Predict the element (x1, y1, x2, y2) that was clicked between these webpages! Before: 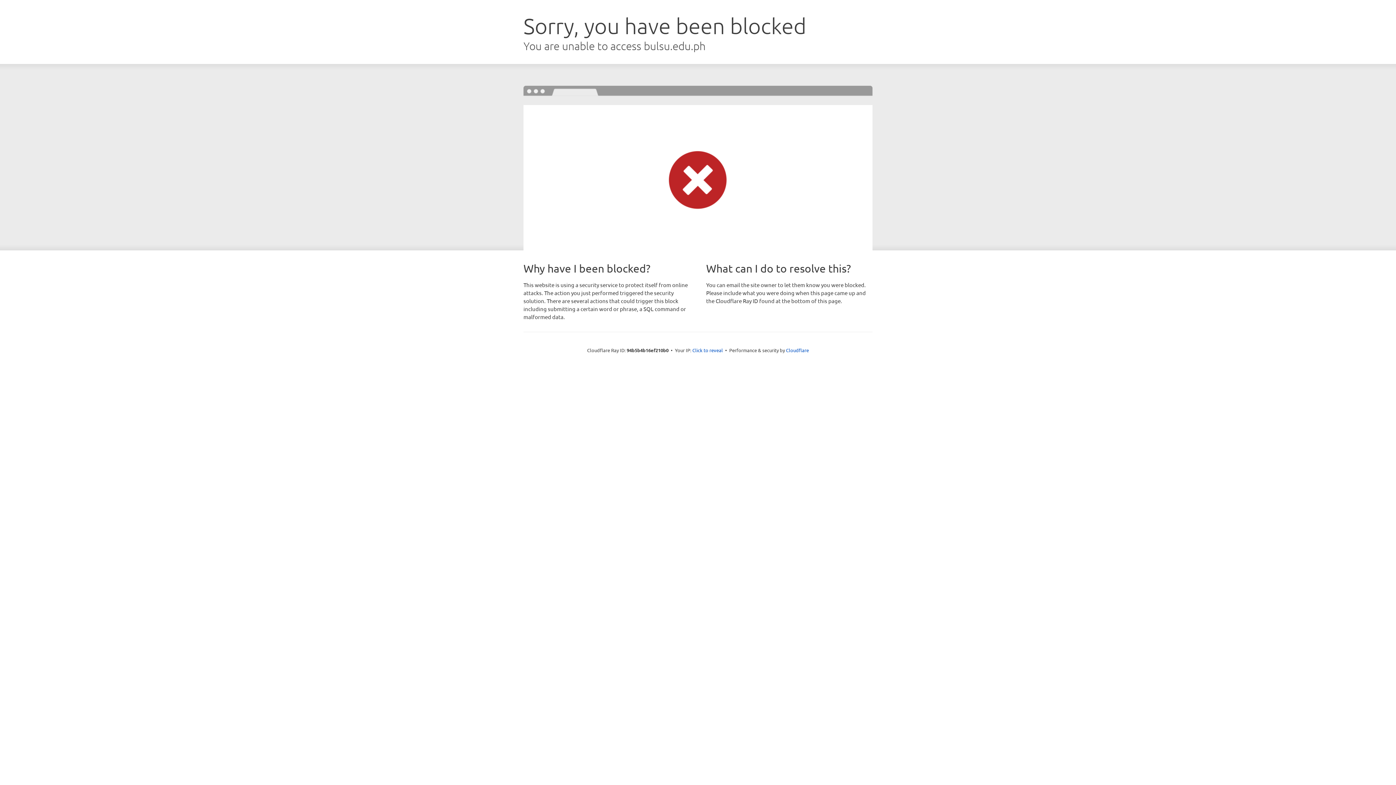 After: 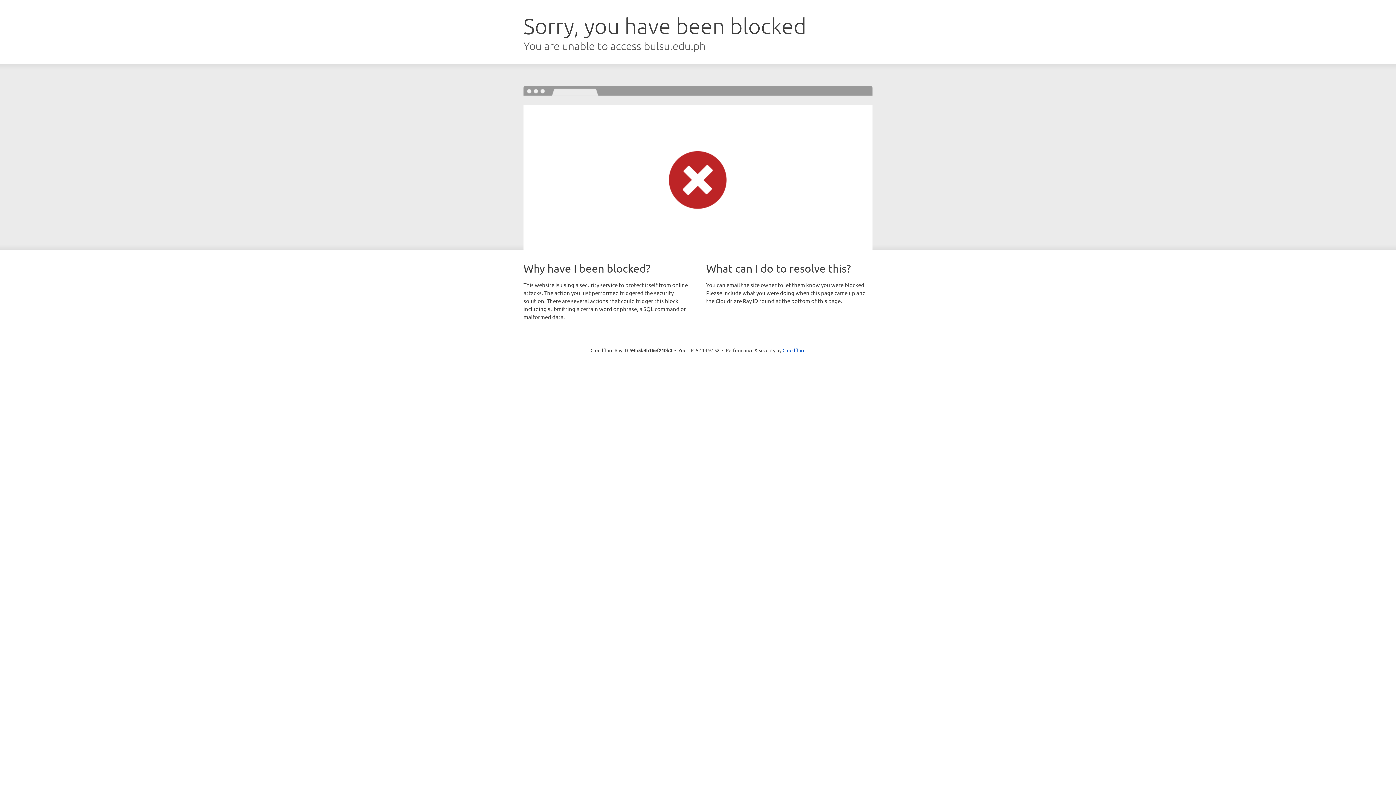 Action: bbox: (692, 346, 723, 353) label: Click to reveal